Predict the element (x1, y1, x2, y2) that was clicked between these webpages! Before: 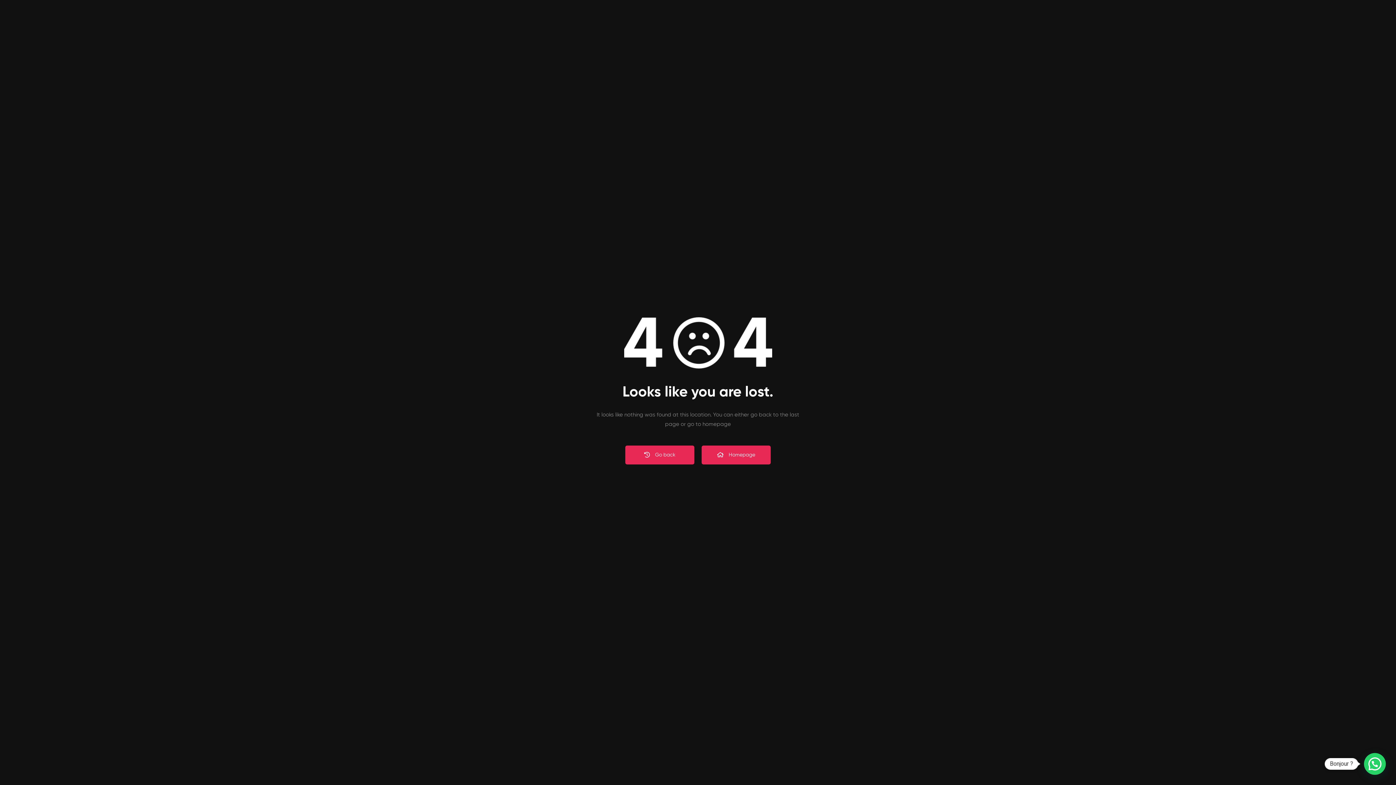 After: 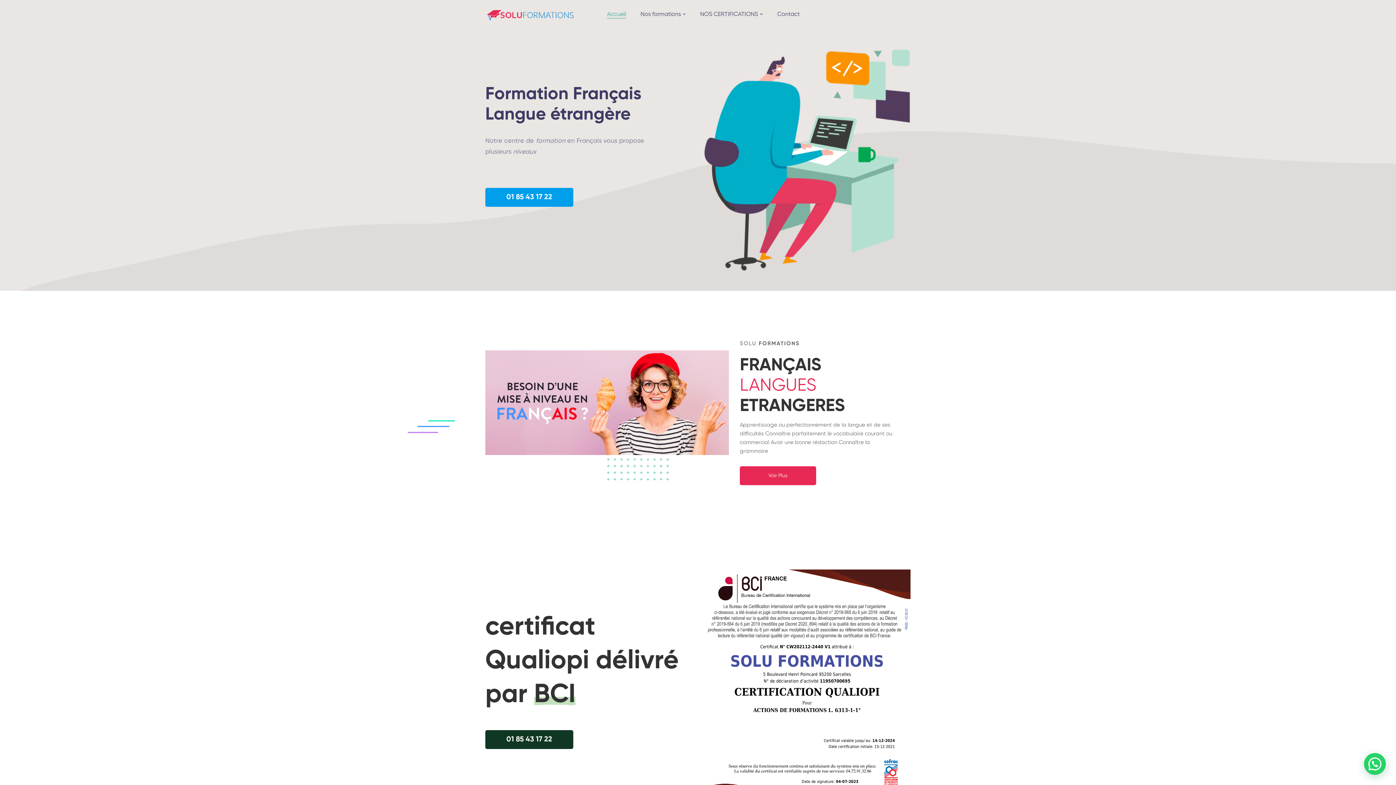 Action: bbox: (701, 445, 770, 464) label: Homepage